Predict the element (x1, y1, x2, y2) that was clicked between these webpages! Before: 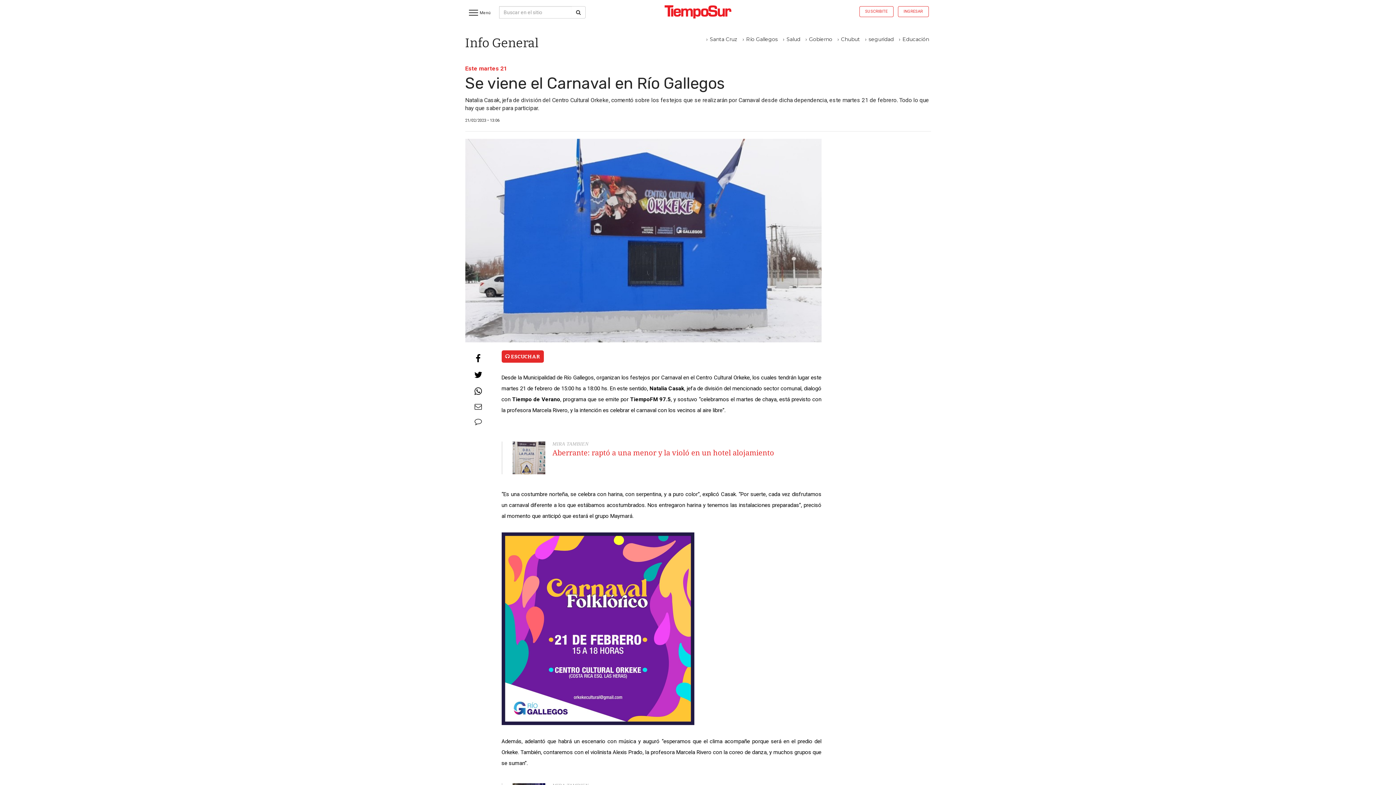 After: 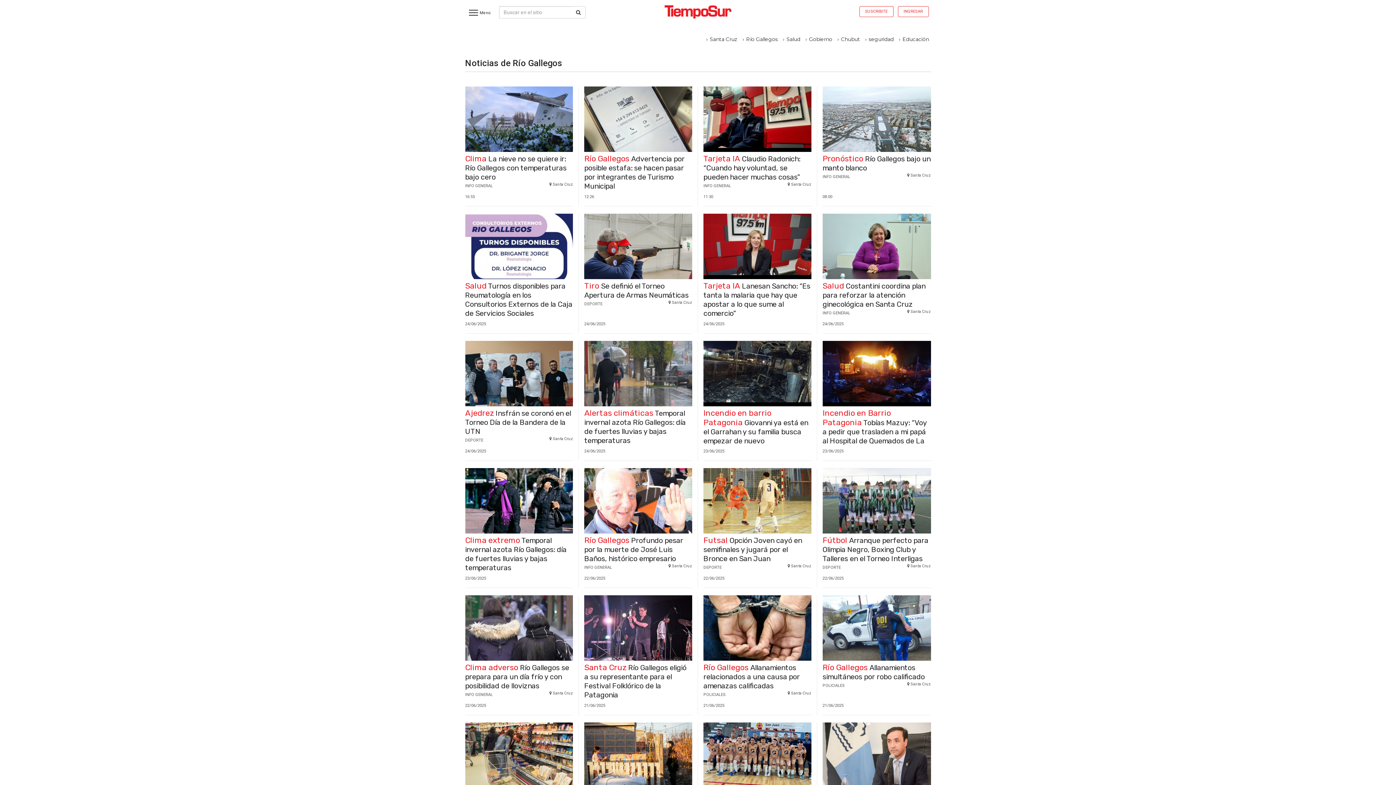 Action: label: Río Gallegos bbox: (746, 36, 778, 42)